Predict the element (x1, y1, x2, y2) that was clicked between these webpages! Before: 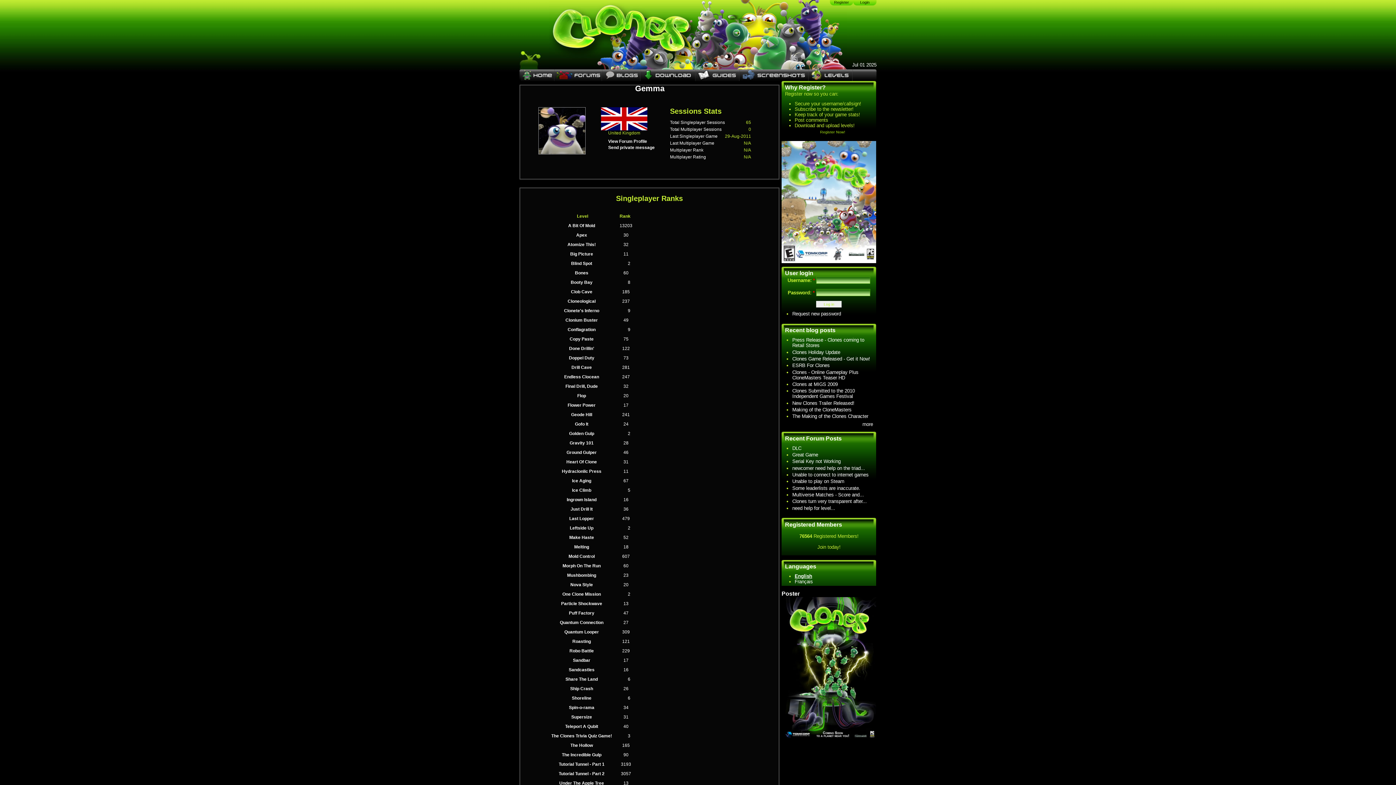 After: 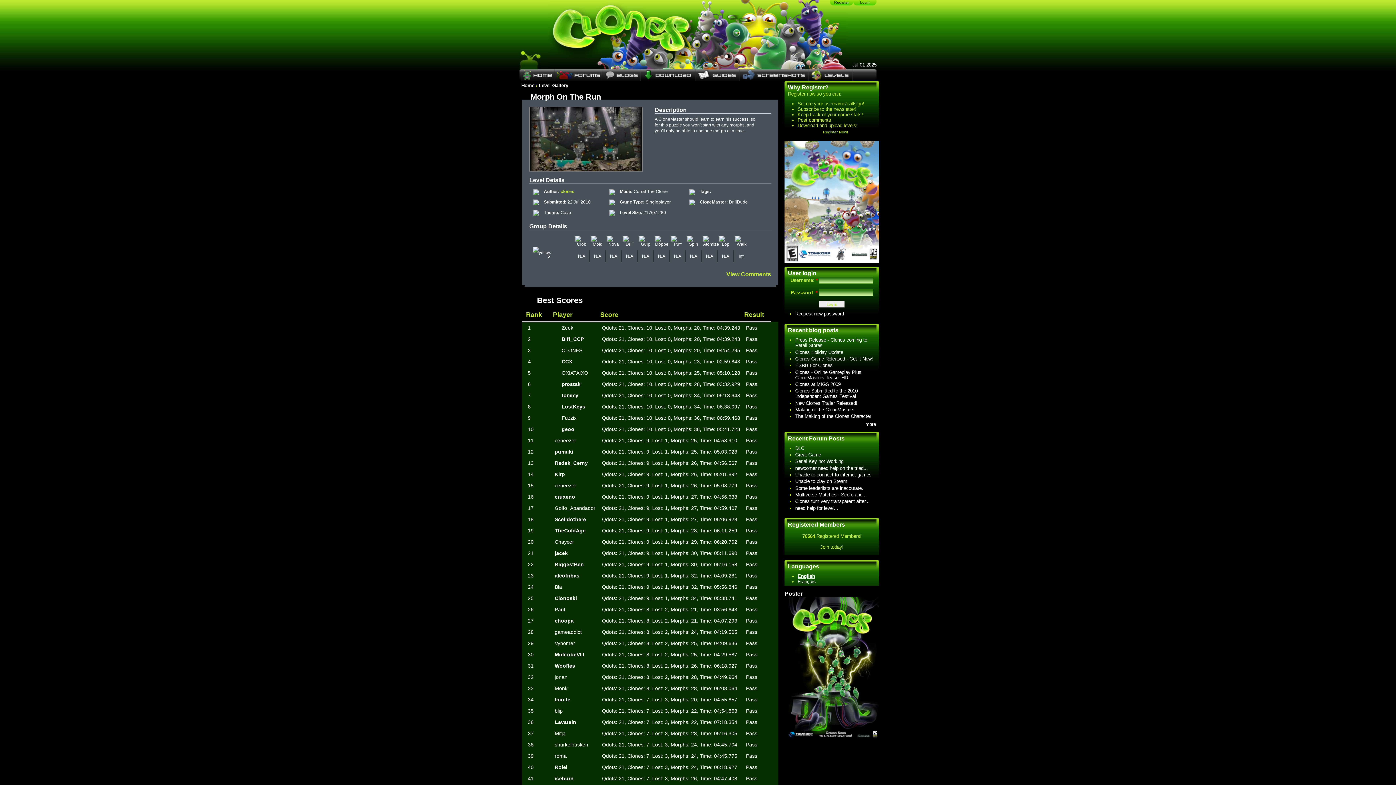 Action: bbox: (562, 563, 600, 568) label: Morph On The Run